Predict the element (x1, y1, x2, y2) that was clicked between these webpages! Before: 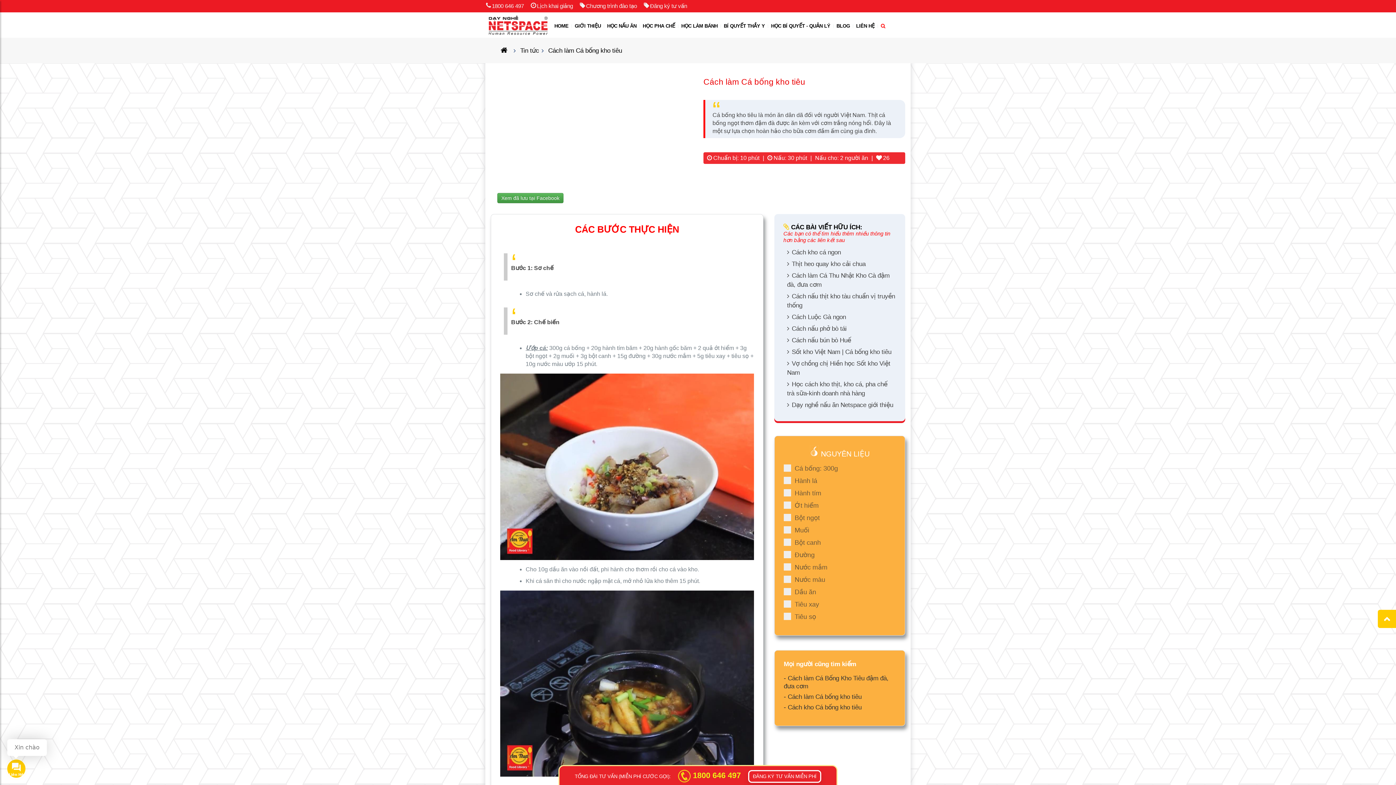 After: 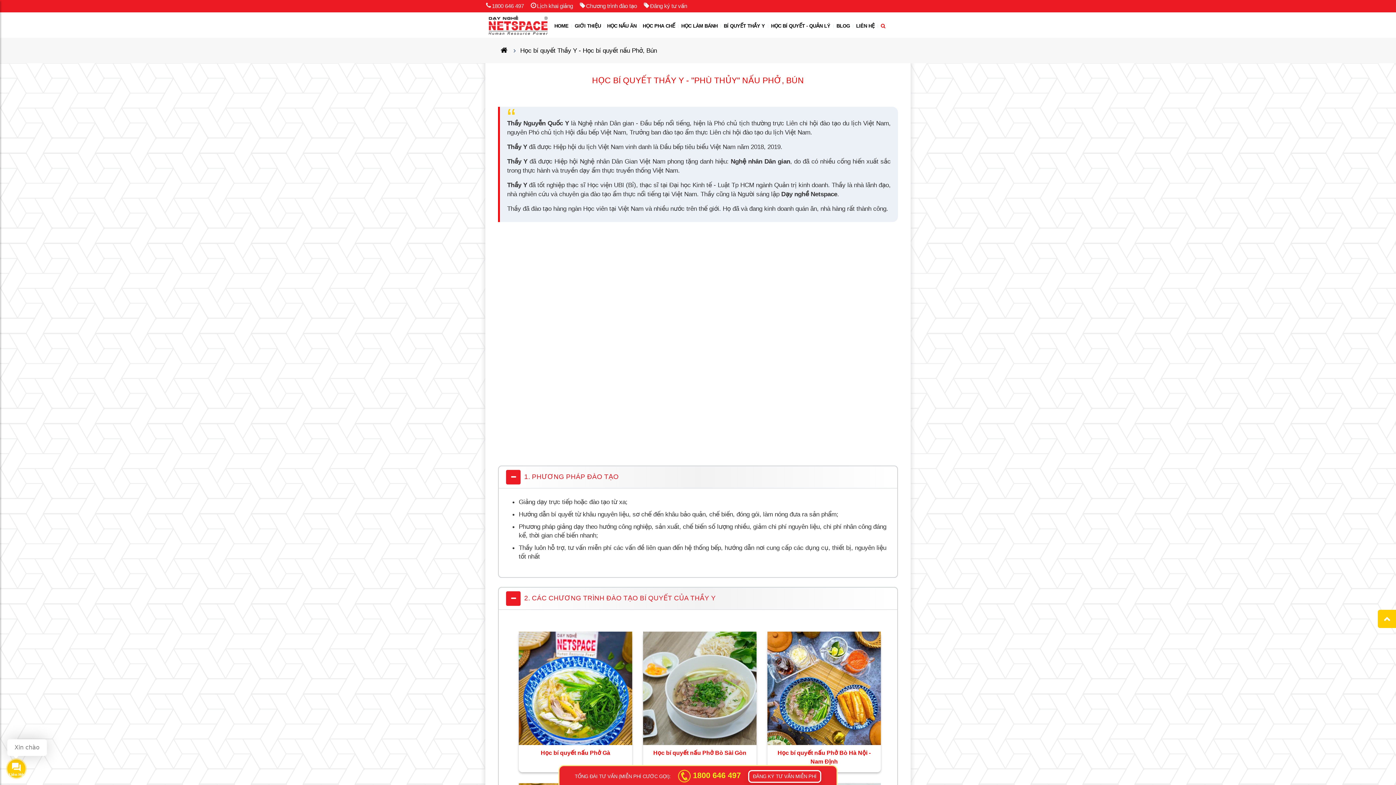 Action: label: BÍ QUYẾT THẦY Y bbox: (721, 19, 768, 32)